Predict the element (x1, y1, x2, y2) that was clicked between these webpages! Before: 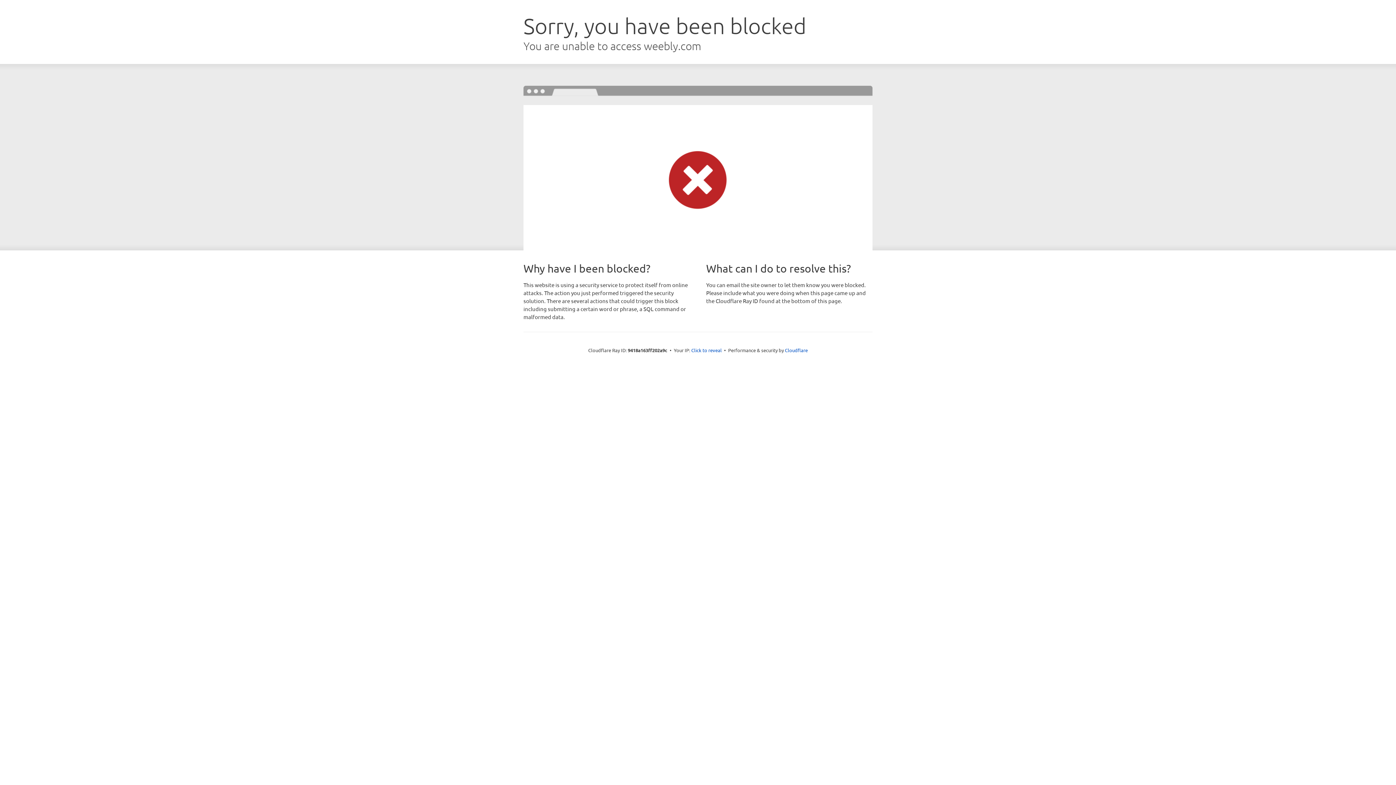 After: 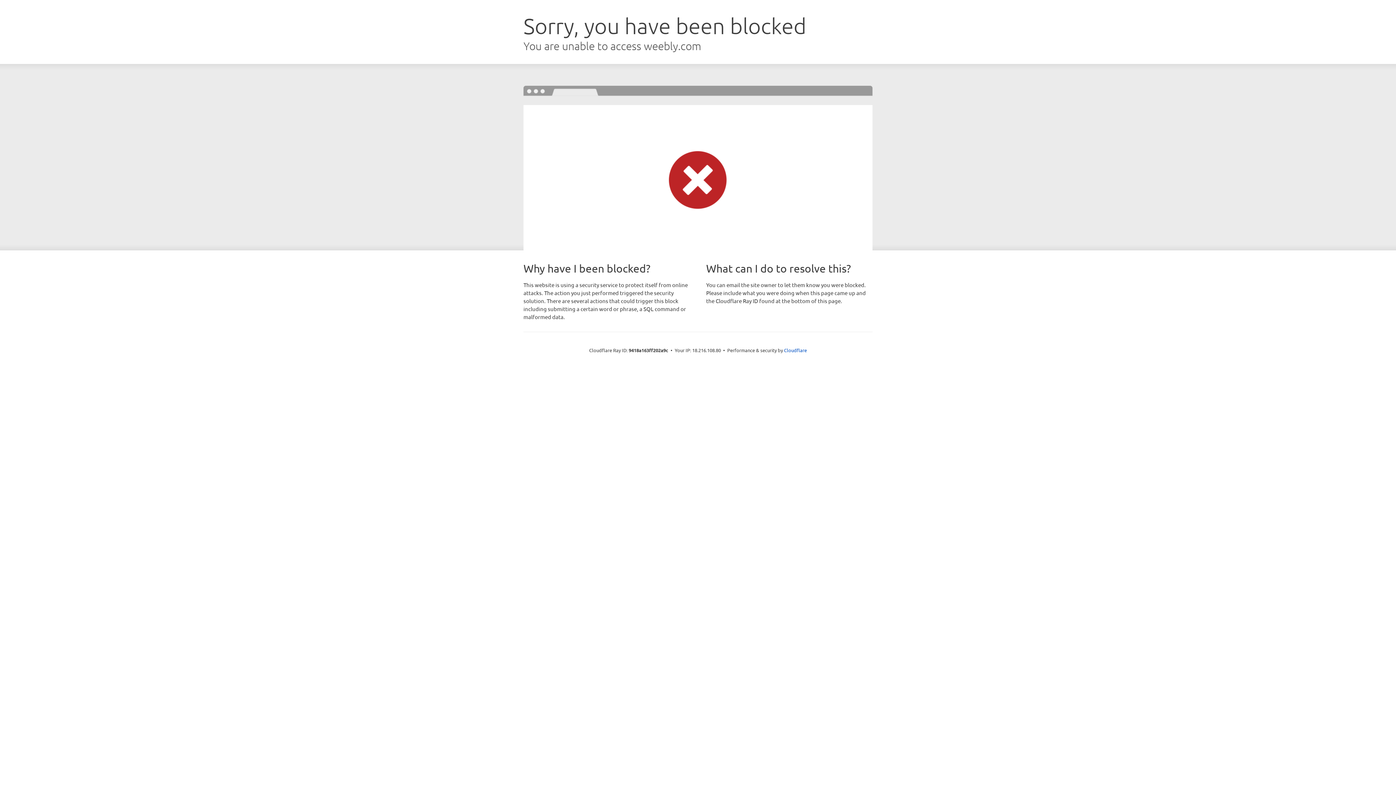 Action: bbox: (691, 346, 722, 353) label: Click to reveal